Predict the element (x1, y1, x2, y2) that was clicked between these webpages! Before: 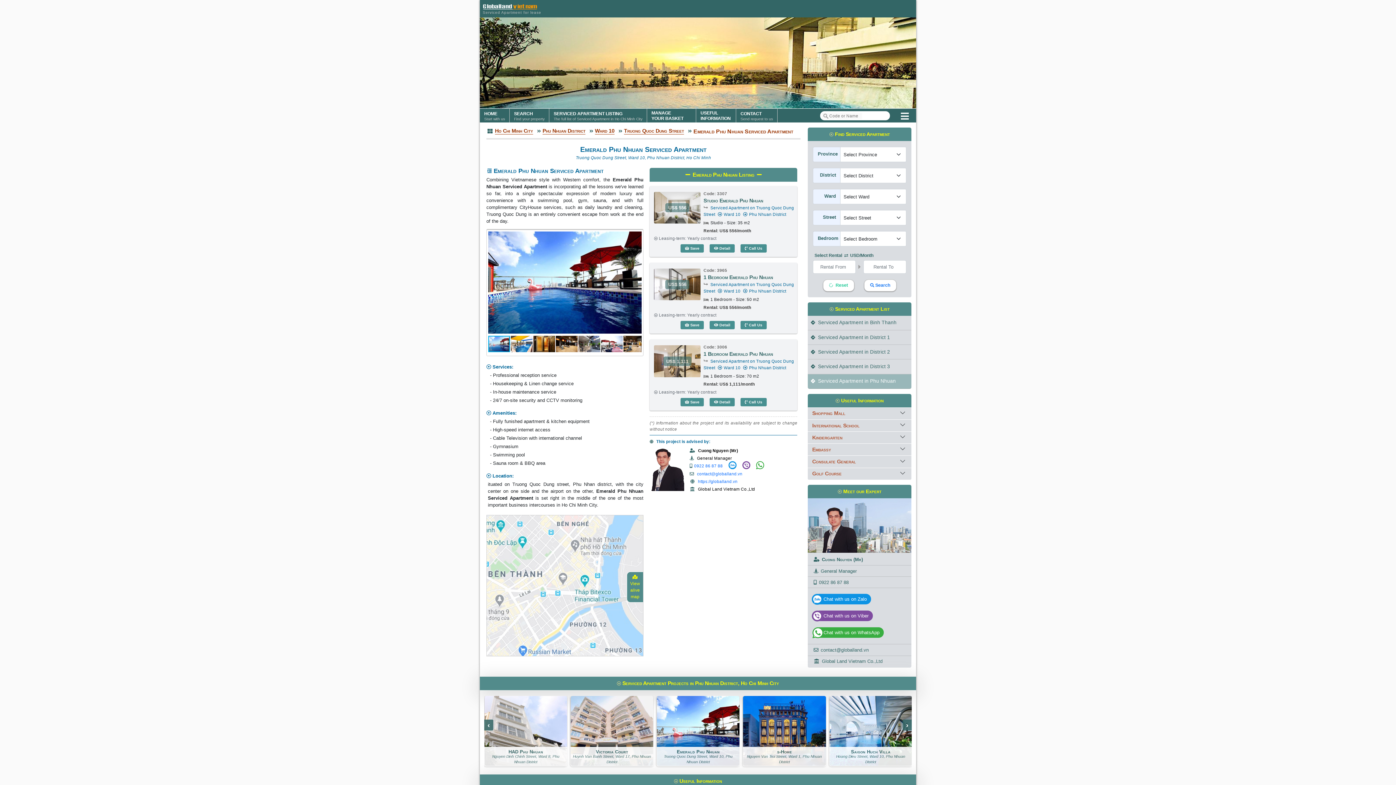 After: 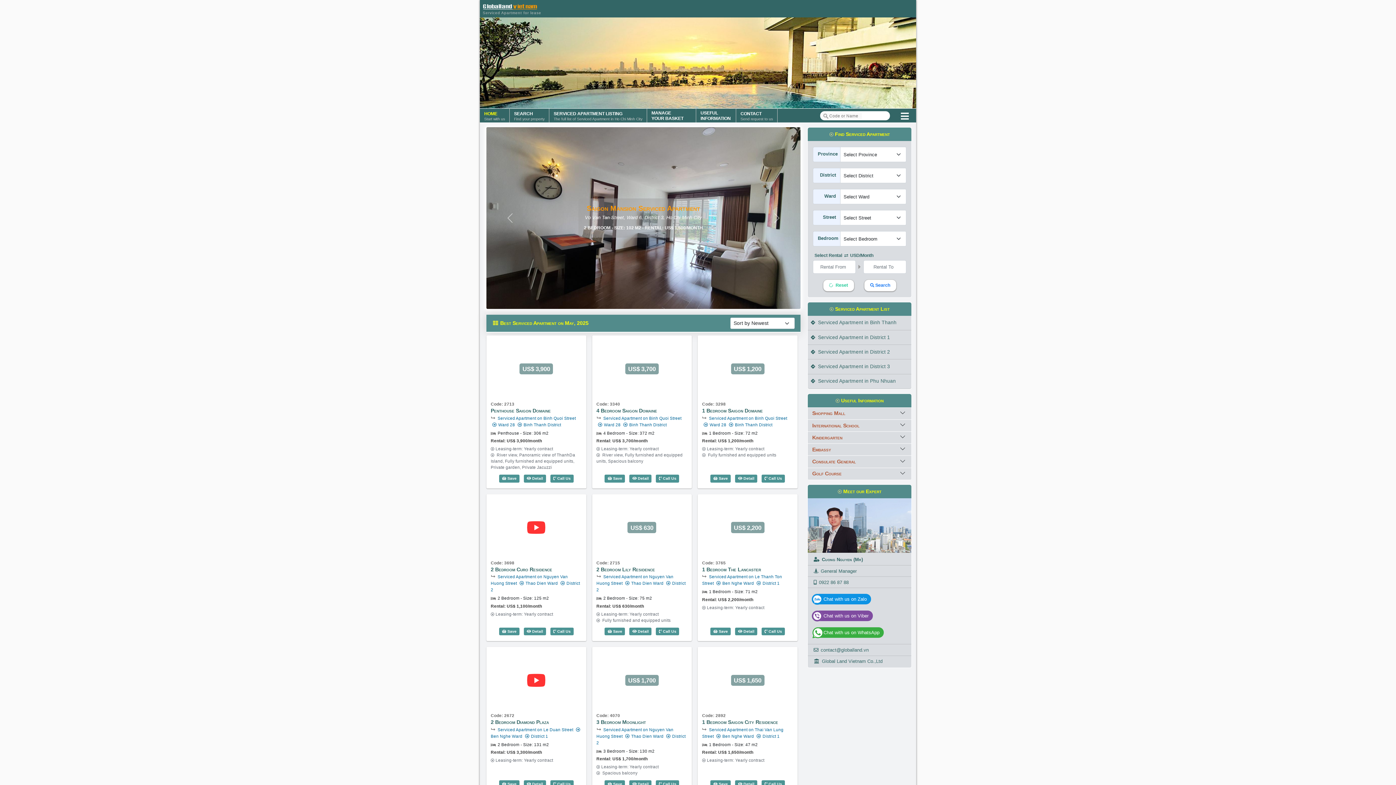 Action: bbox: (480, 108, 509, 122) label: HOME
Start with us